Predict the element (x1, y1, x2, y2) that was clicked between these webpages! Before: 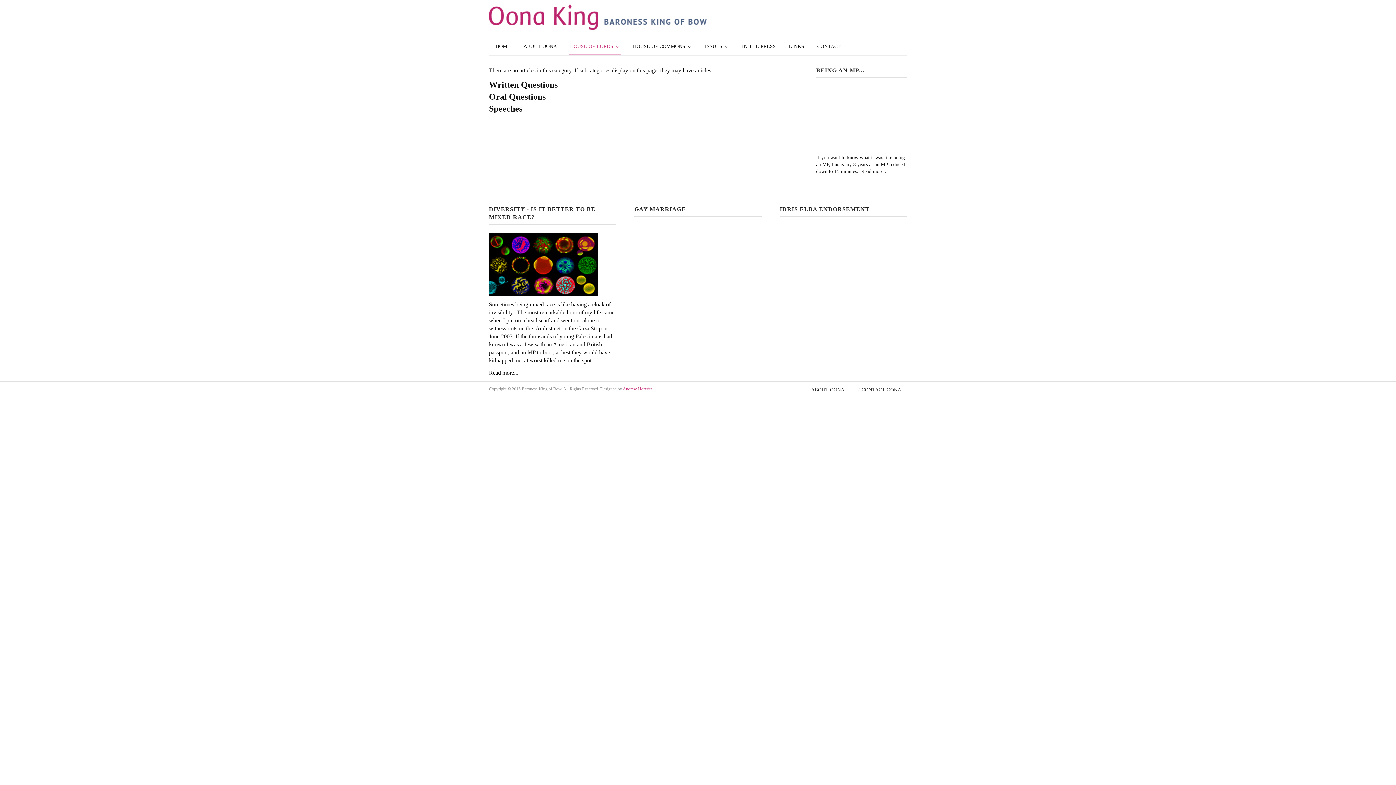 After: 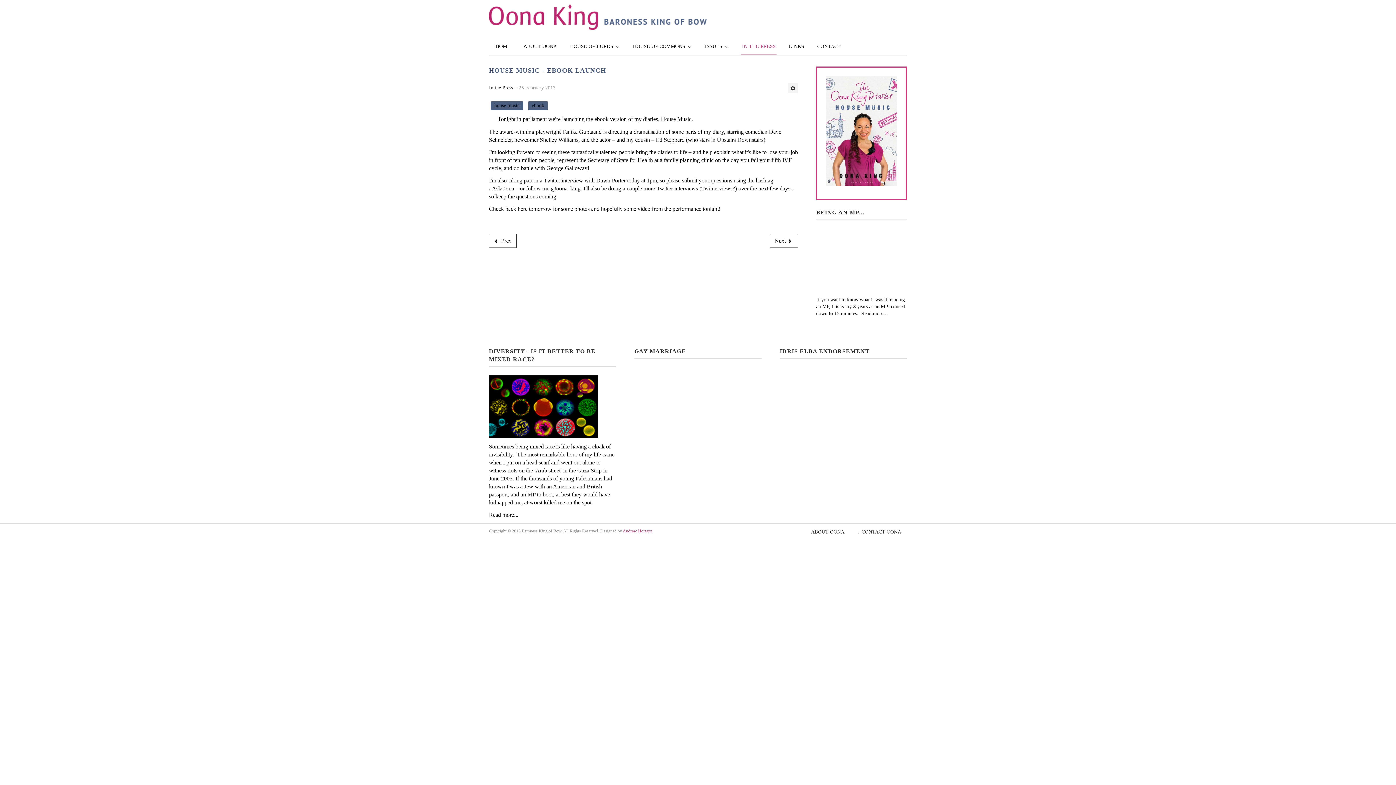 Action: label: Read more... bbox: (861, 168, 888, 174)